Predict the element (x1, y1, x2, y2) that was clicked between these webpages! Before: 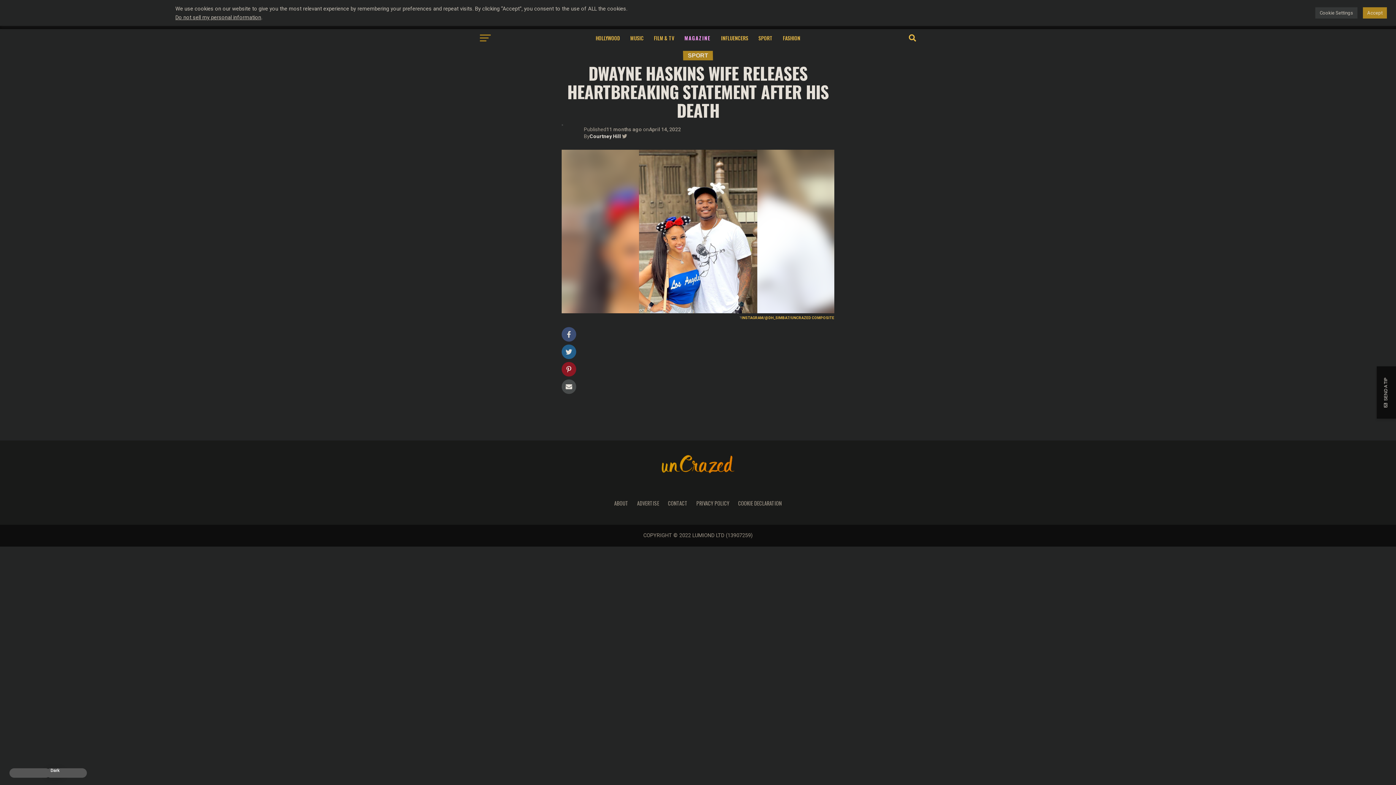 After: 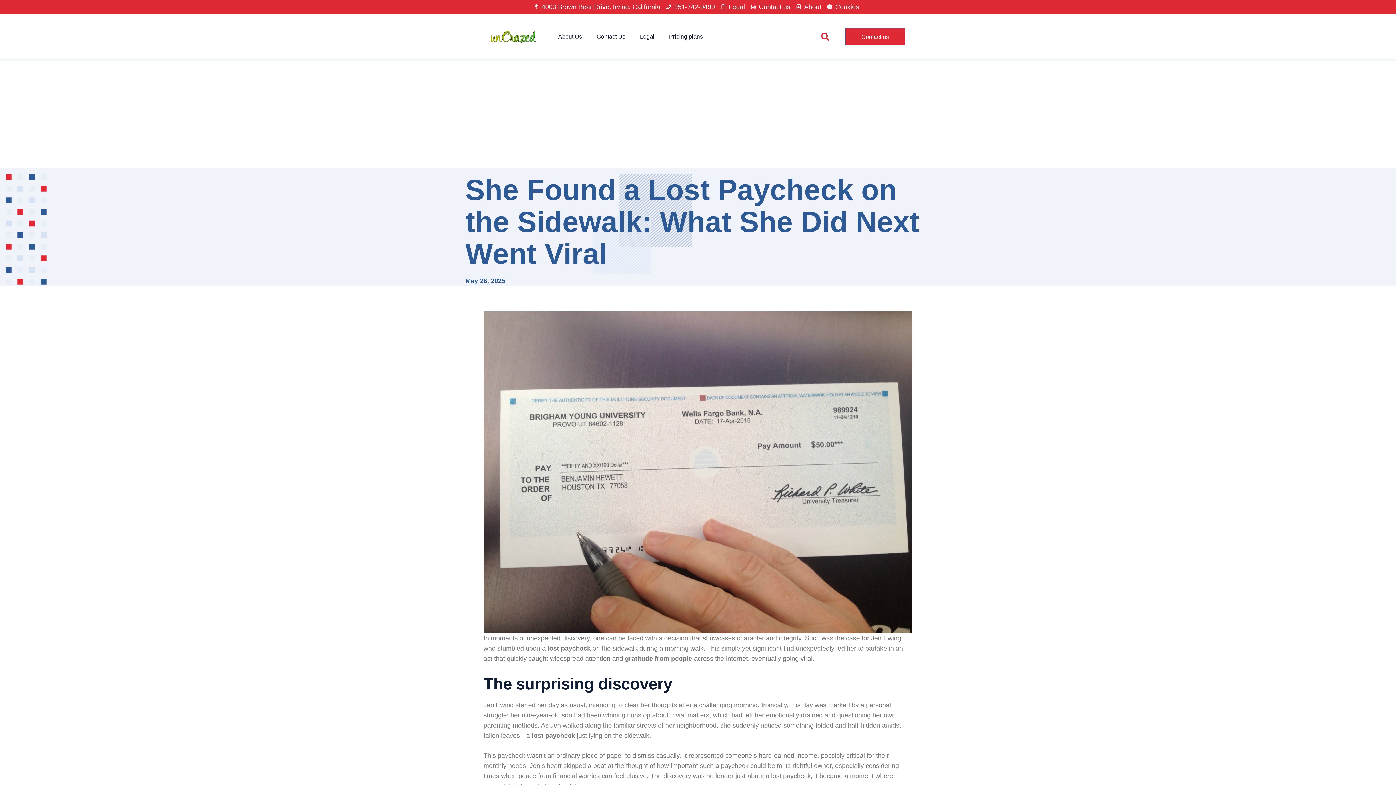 Action: bbox: (741, 316, 834, 320) label: INSTAGRAM/@DH_SIMBA7/UNCRAZED COMPOSITE